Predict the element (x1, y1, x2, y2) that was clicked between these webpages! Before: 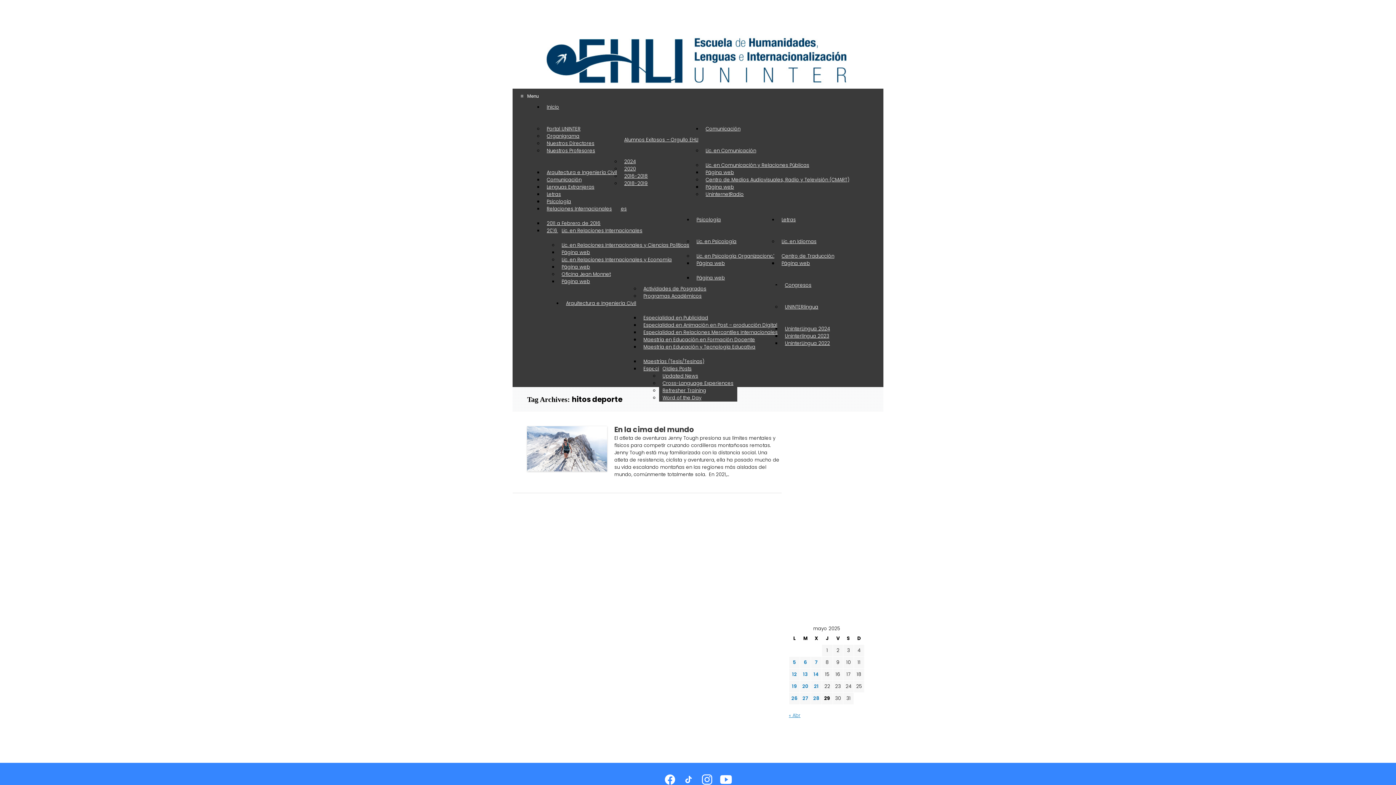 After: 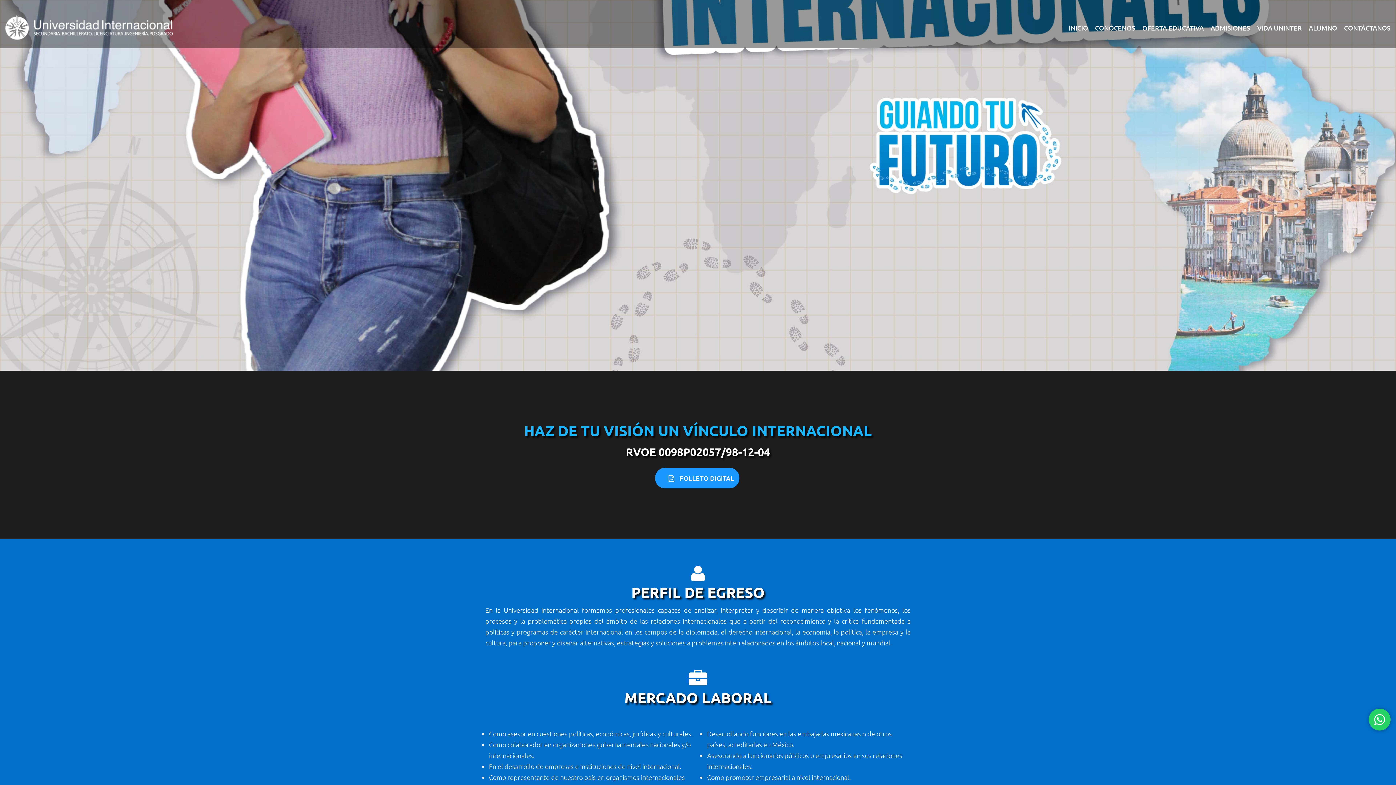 Action: label: Página web bbox: (558, 245, 593, 259)